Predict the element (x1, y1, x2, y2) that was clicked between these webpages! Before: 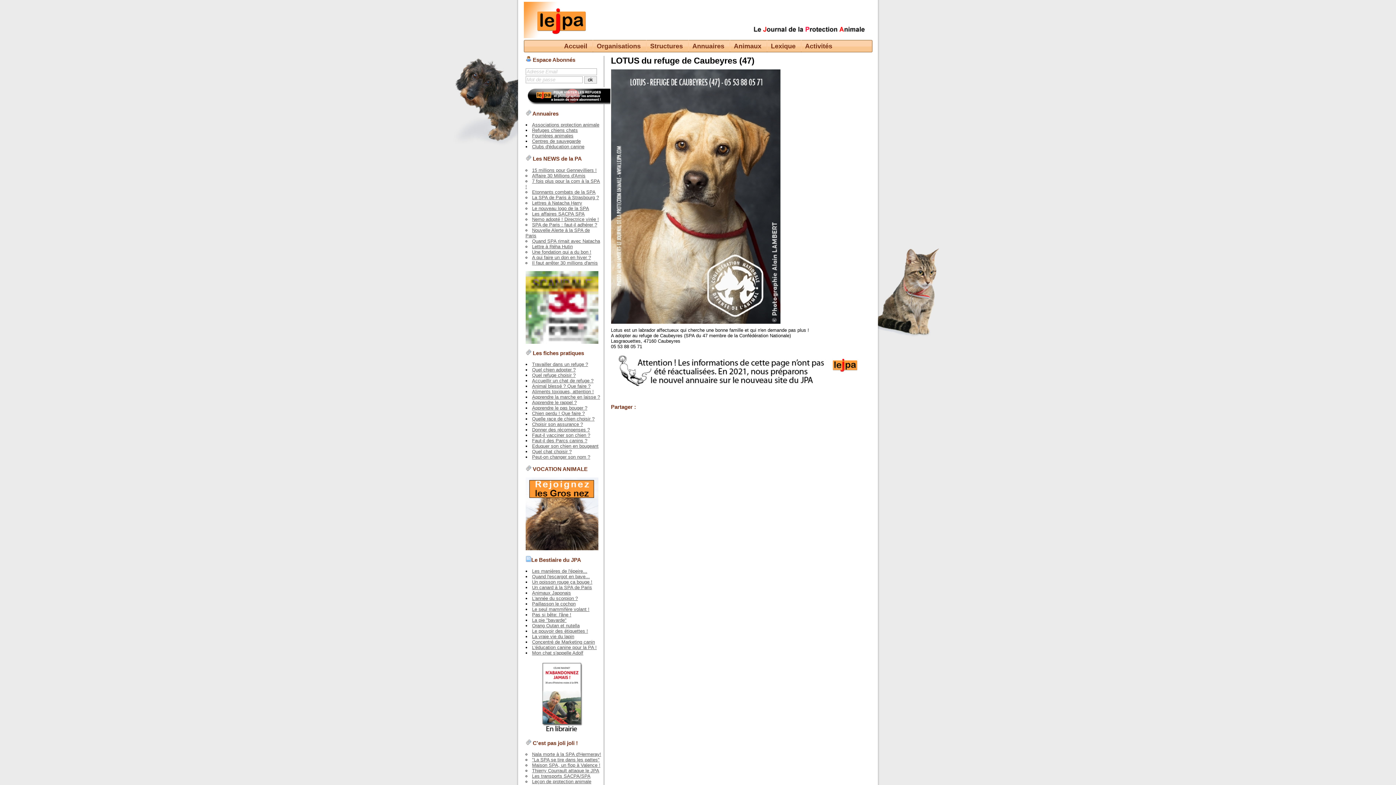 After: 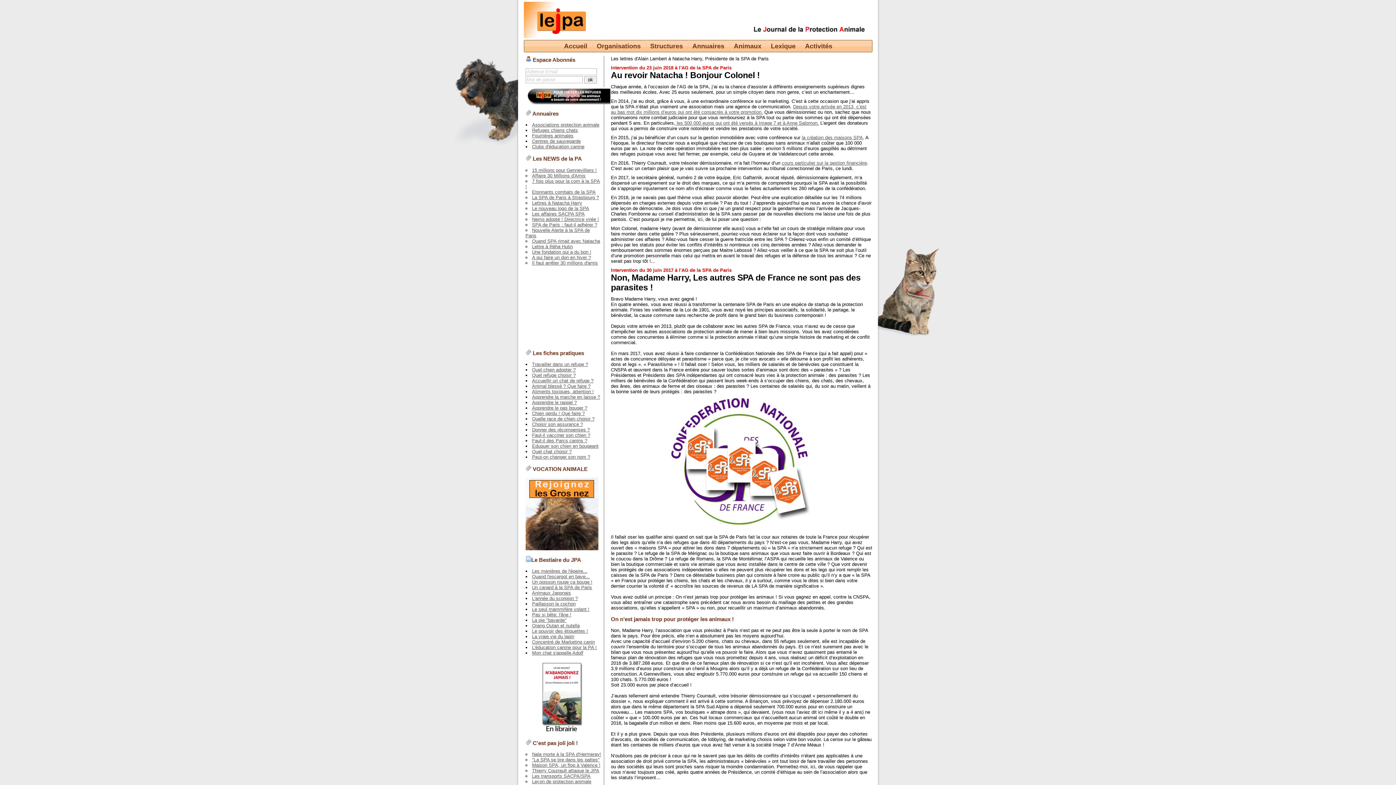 Action: label: Lettres à Natacha Harry bbox: (532, 200, 582, 205)